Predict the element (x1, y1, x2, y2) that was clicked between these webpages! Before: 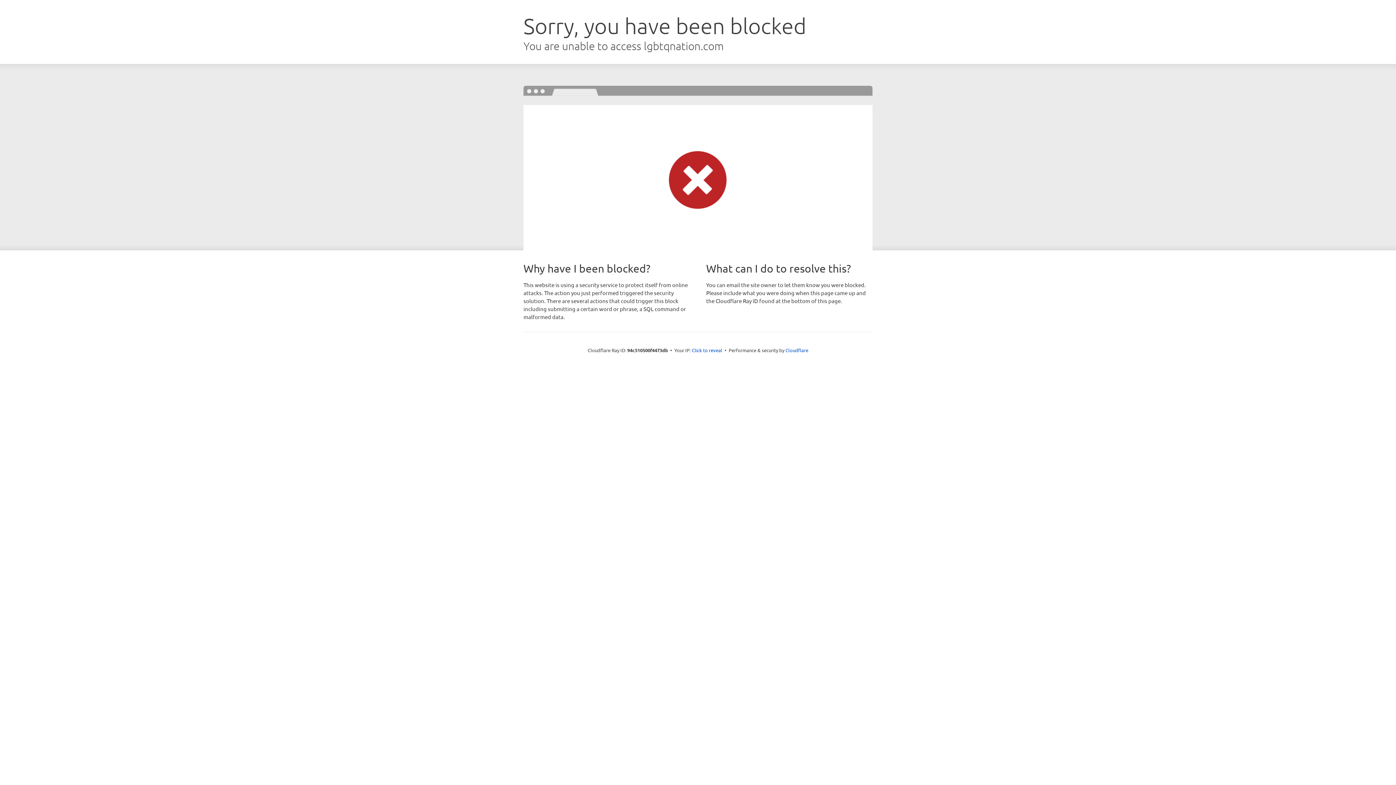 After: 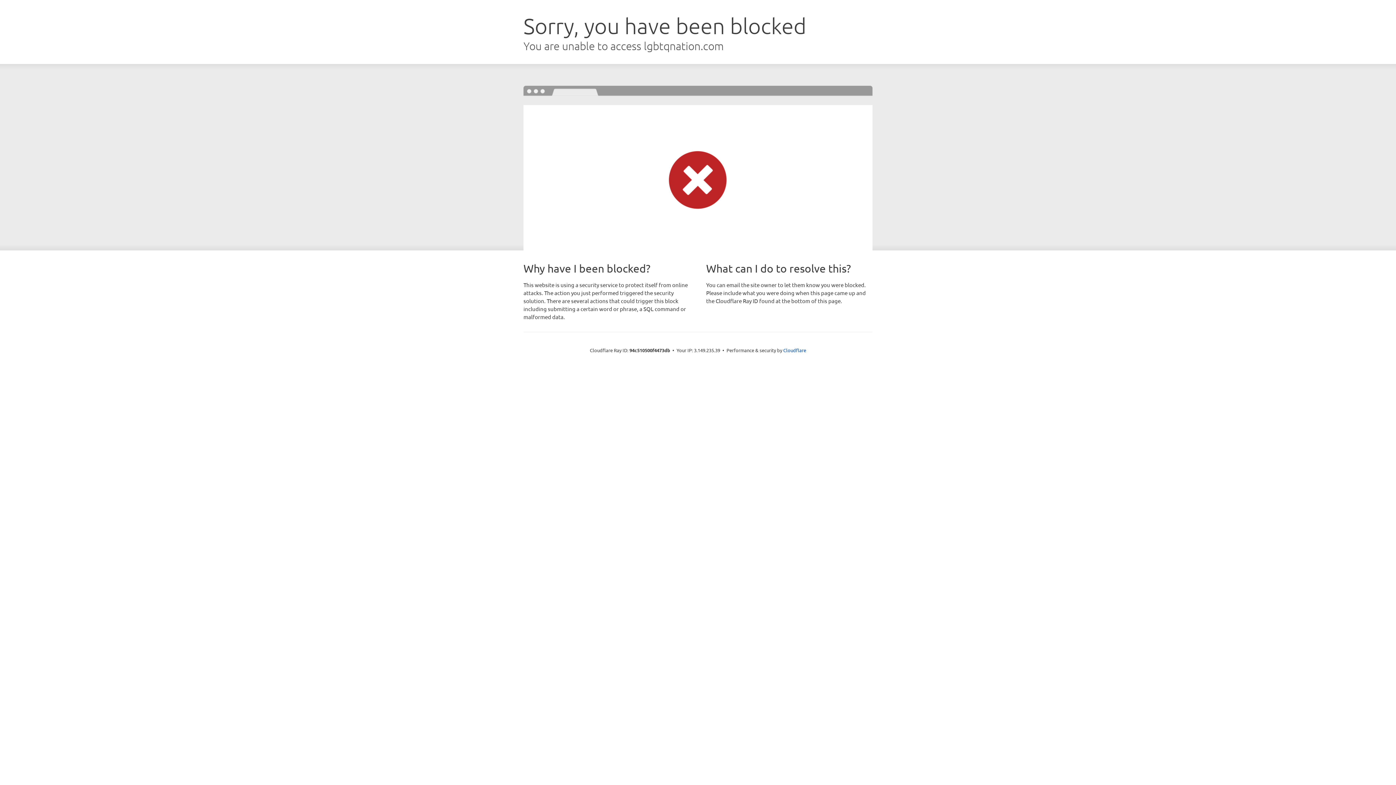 Action: label: Click to reveal bbox: (692, 346, 722, 353)